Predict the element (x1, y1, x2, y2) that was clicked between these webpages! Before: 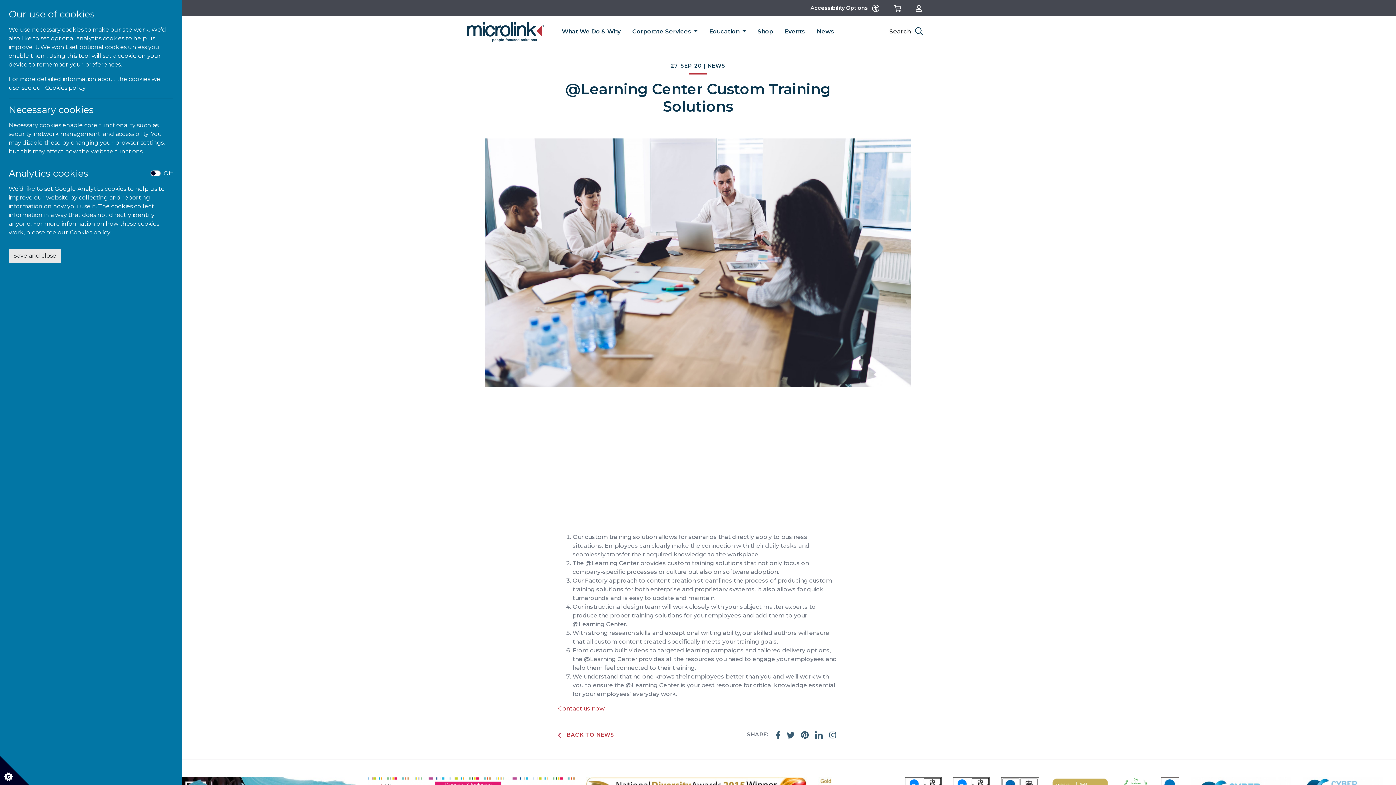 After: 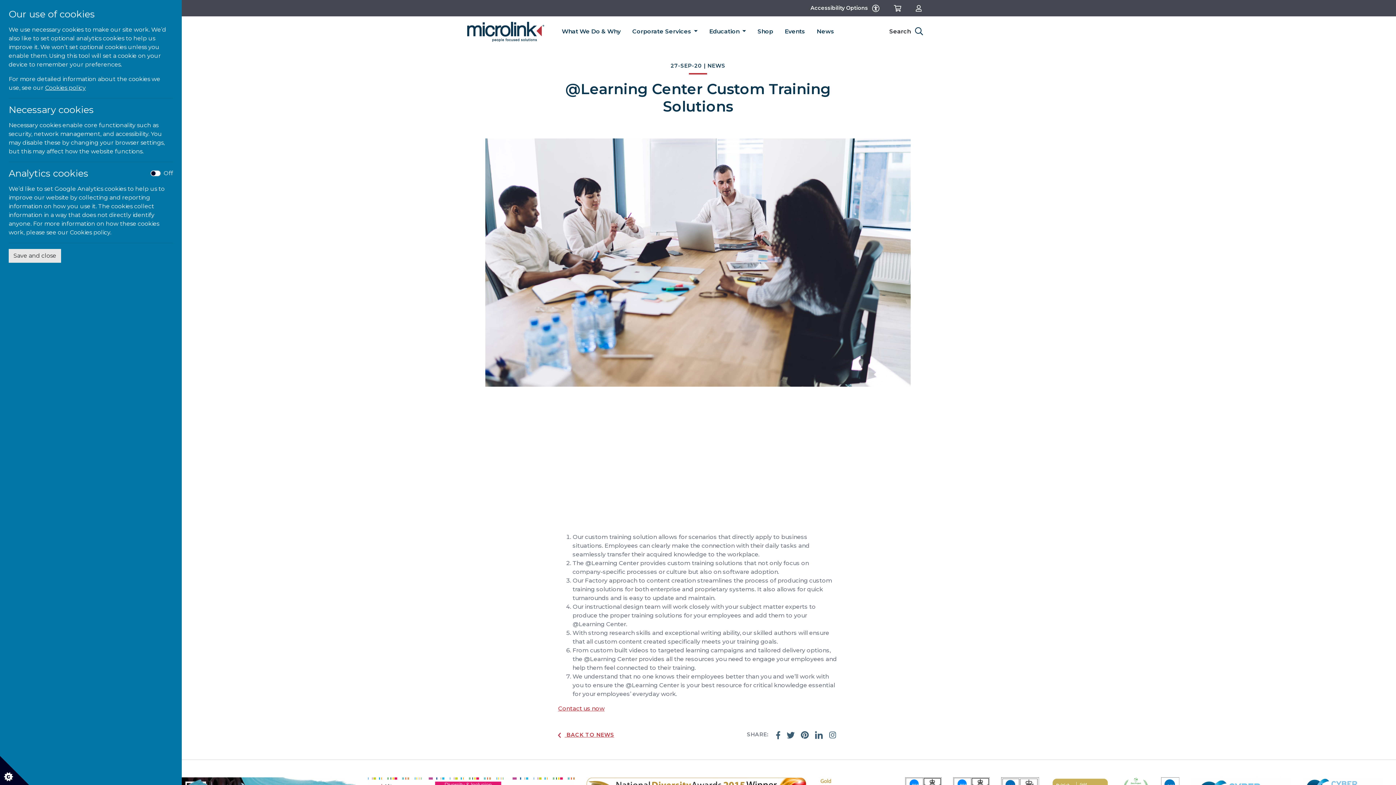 Action: bbox: (45, 84, 85, 91) label: Cookies policy